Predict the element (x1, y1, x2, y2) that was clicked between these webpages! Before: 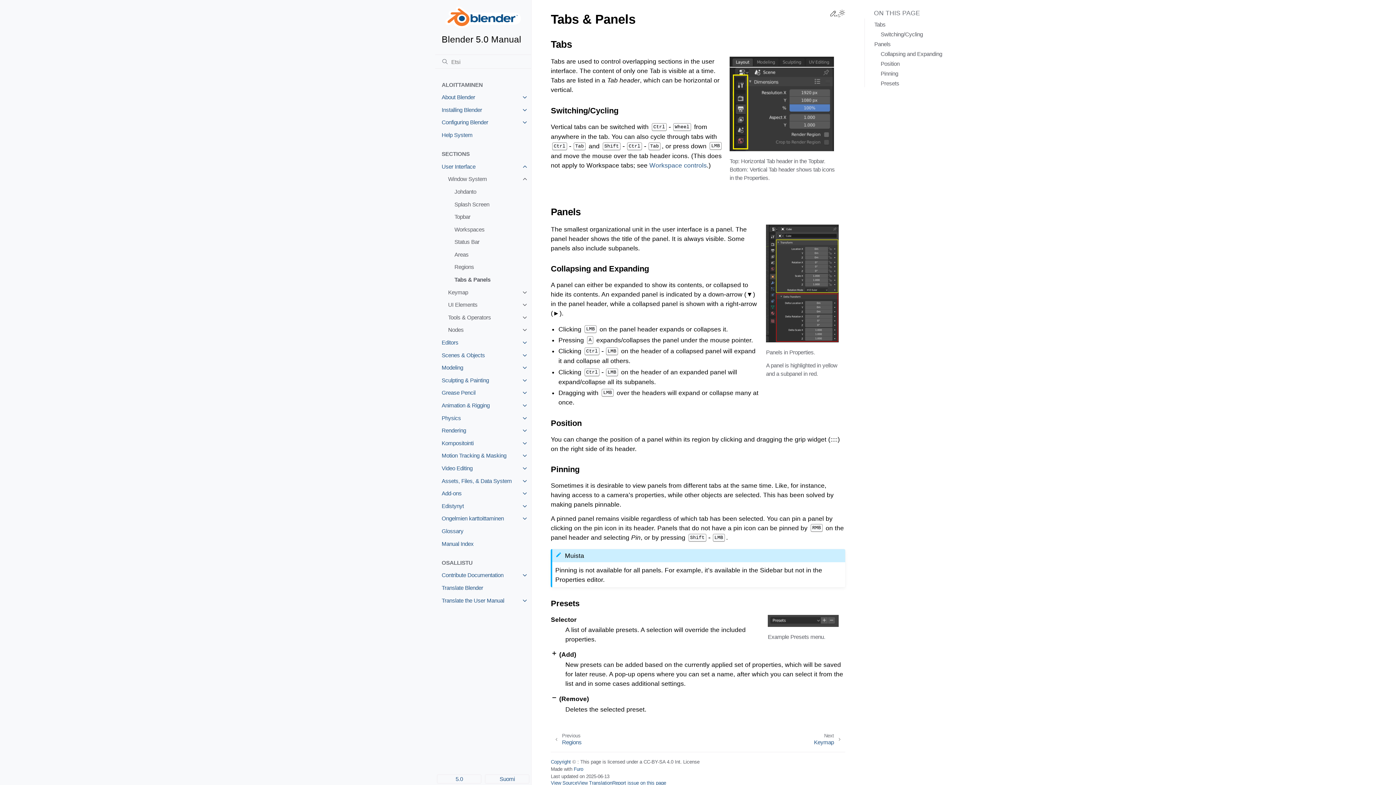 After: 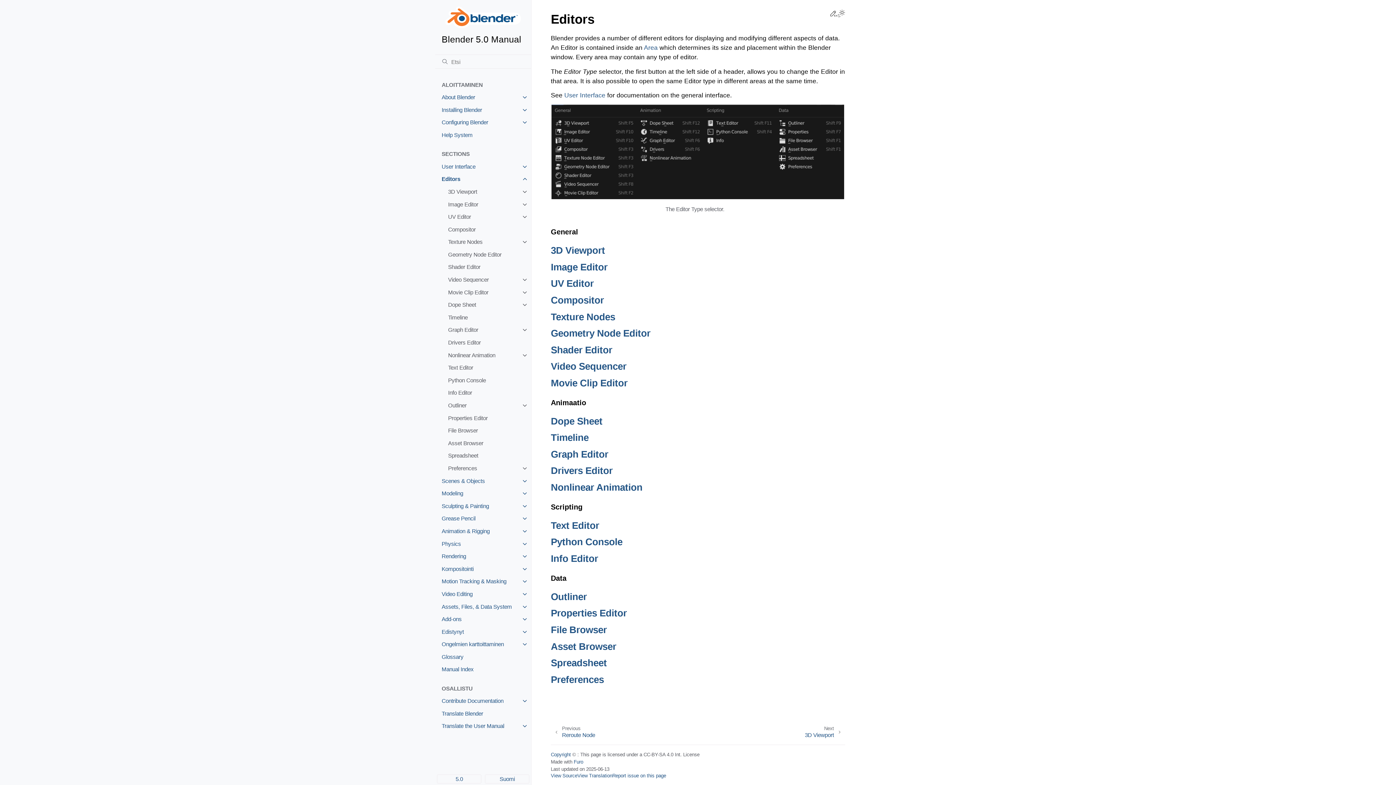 Action: label: Editors bbox: (435, 336, 531, 349)